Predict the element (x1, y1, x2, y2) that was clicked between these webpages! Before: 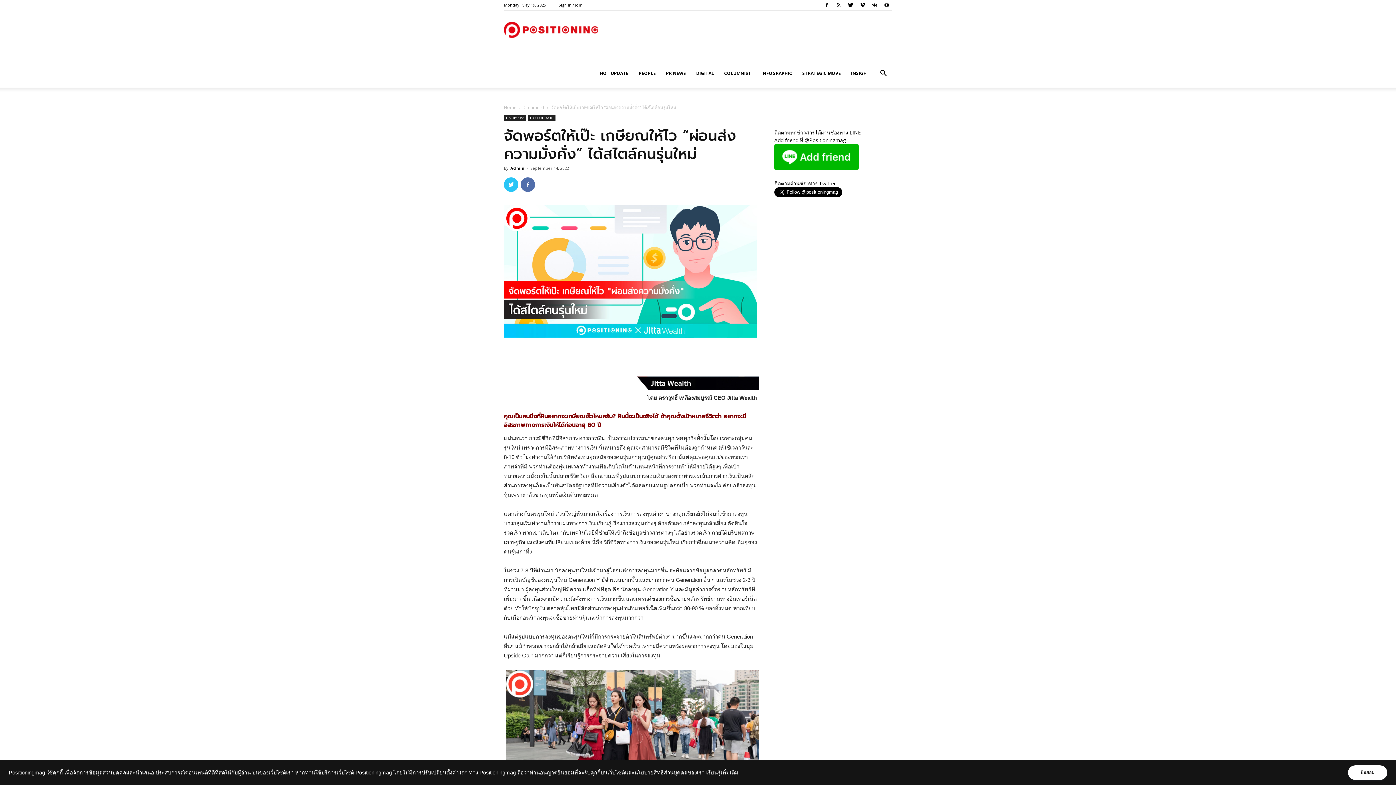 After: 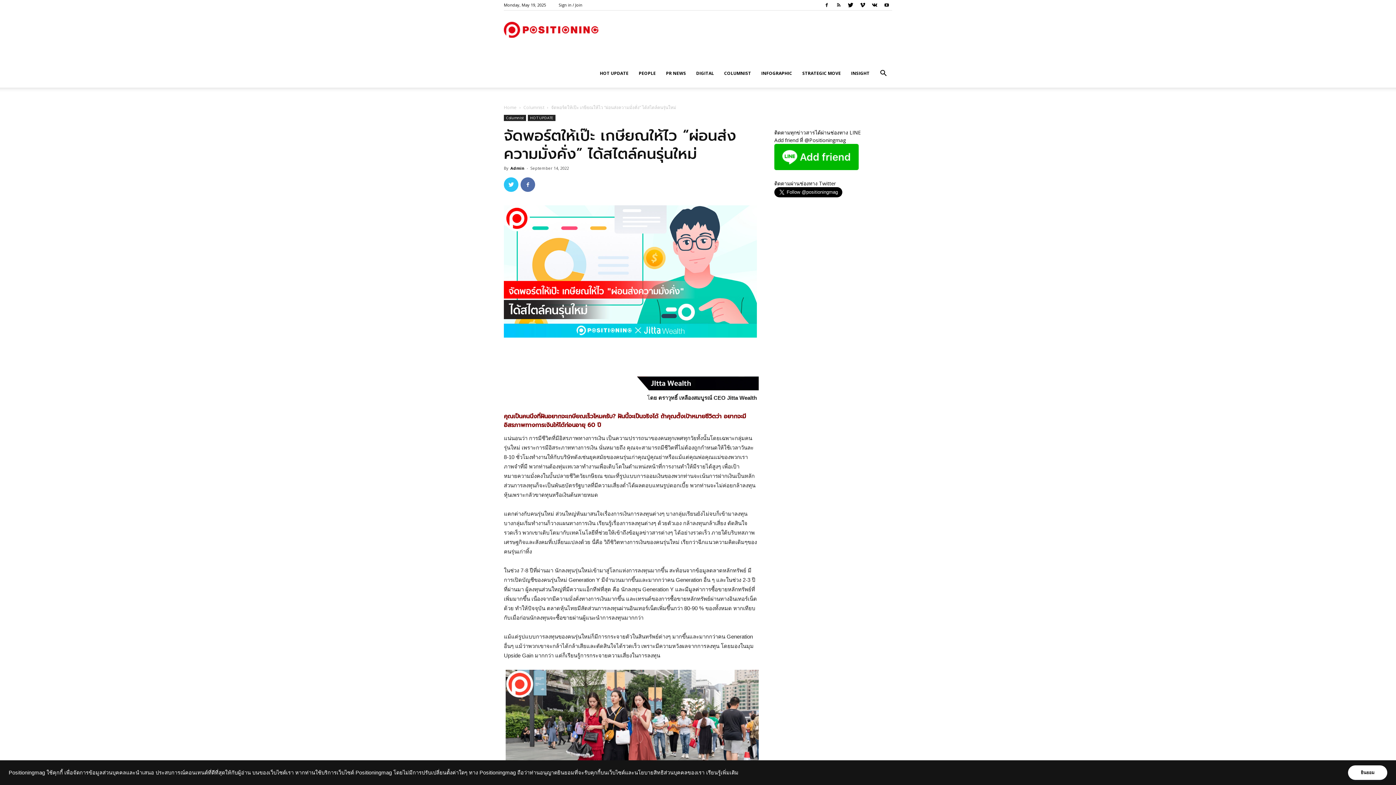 Action: bbox: (845, 0, 856, 10)